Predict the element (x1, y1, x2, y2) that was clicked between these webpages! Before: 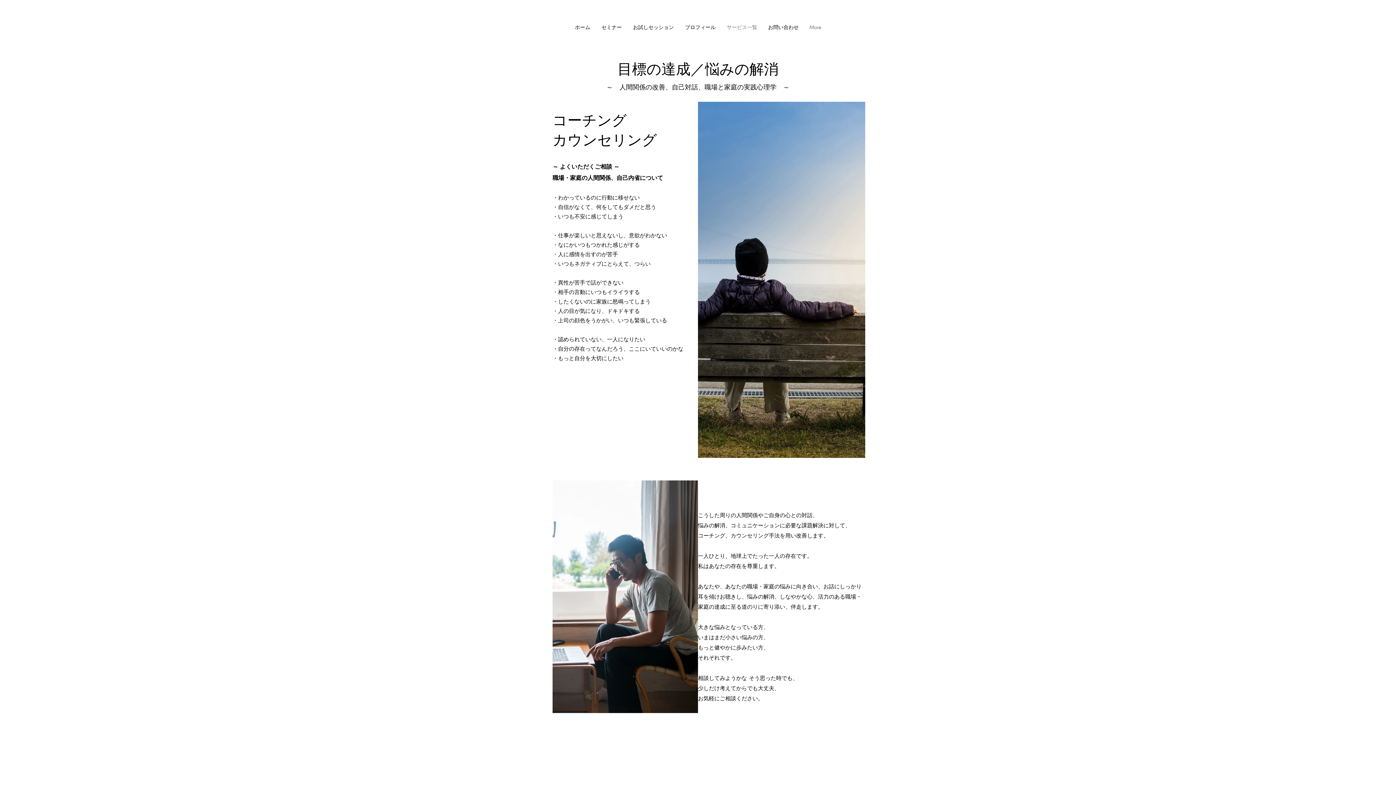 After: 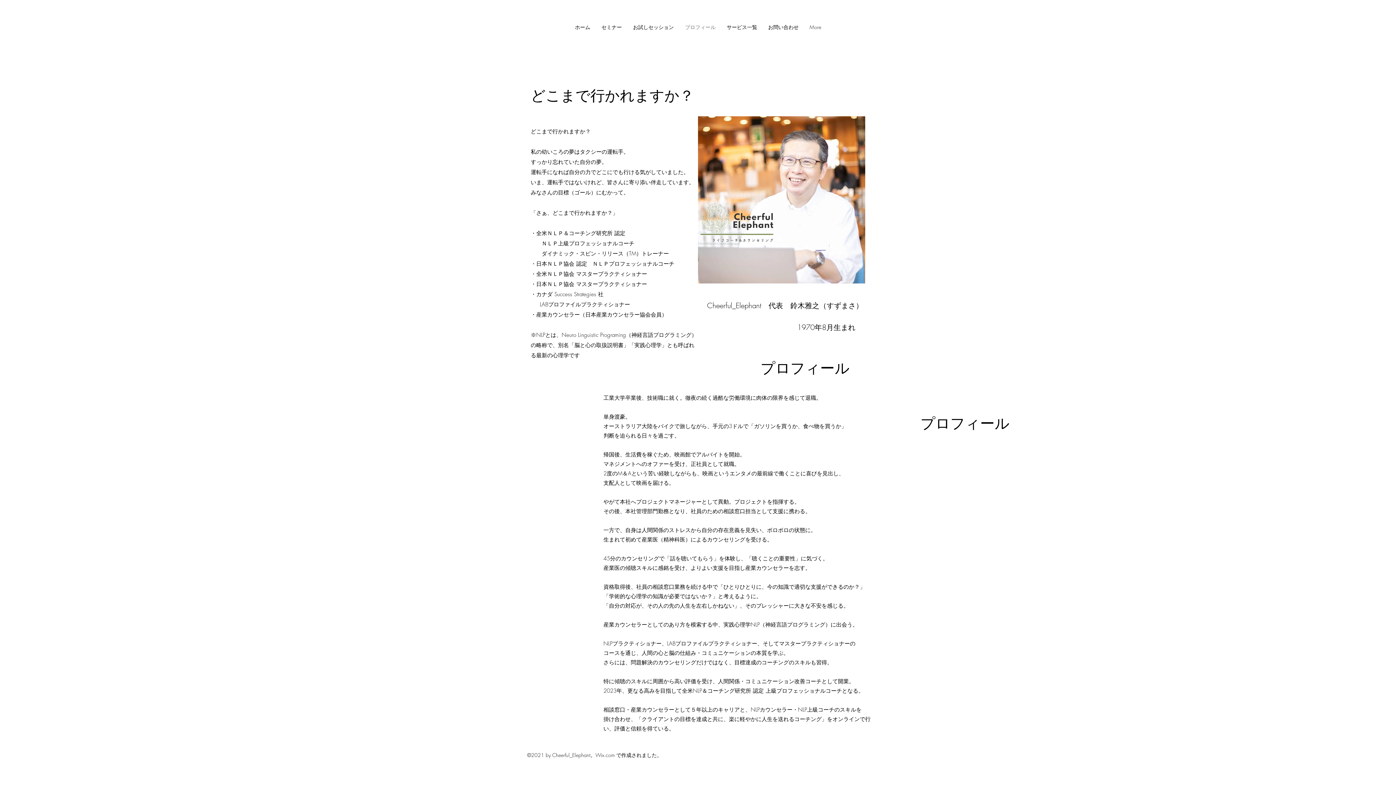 Action: label: プロフィール bbox: (679, 18, 721, 36)